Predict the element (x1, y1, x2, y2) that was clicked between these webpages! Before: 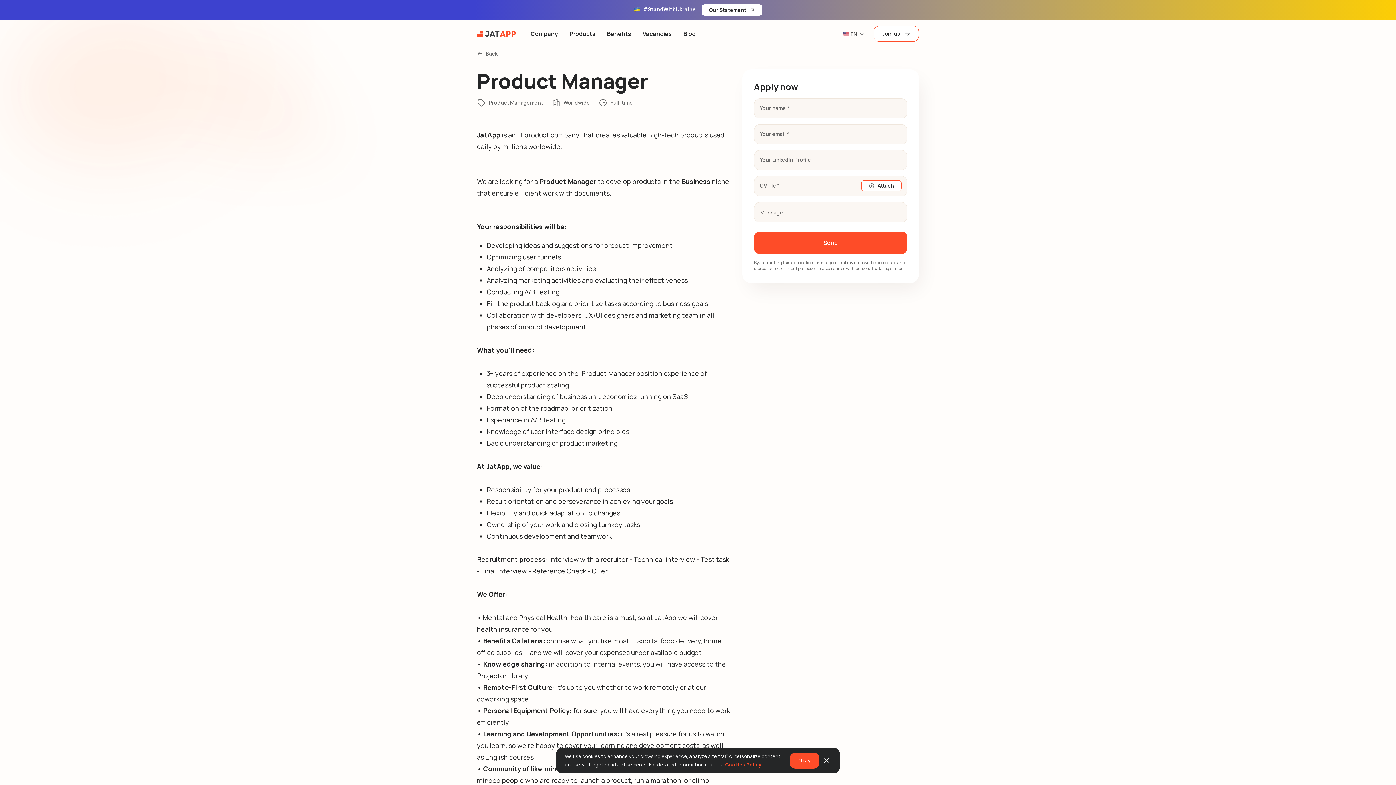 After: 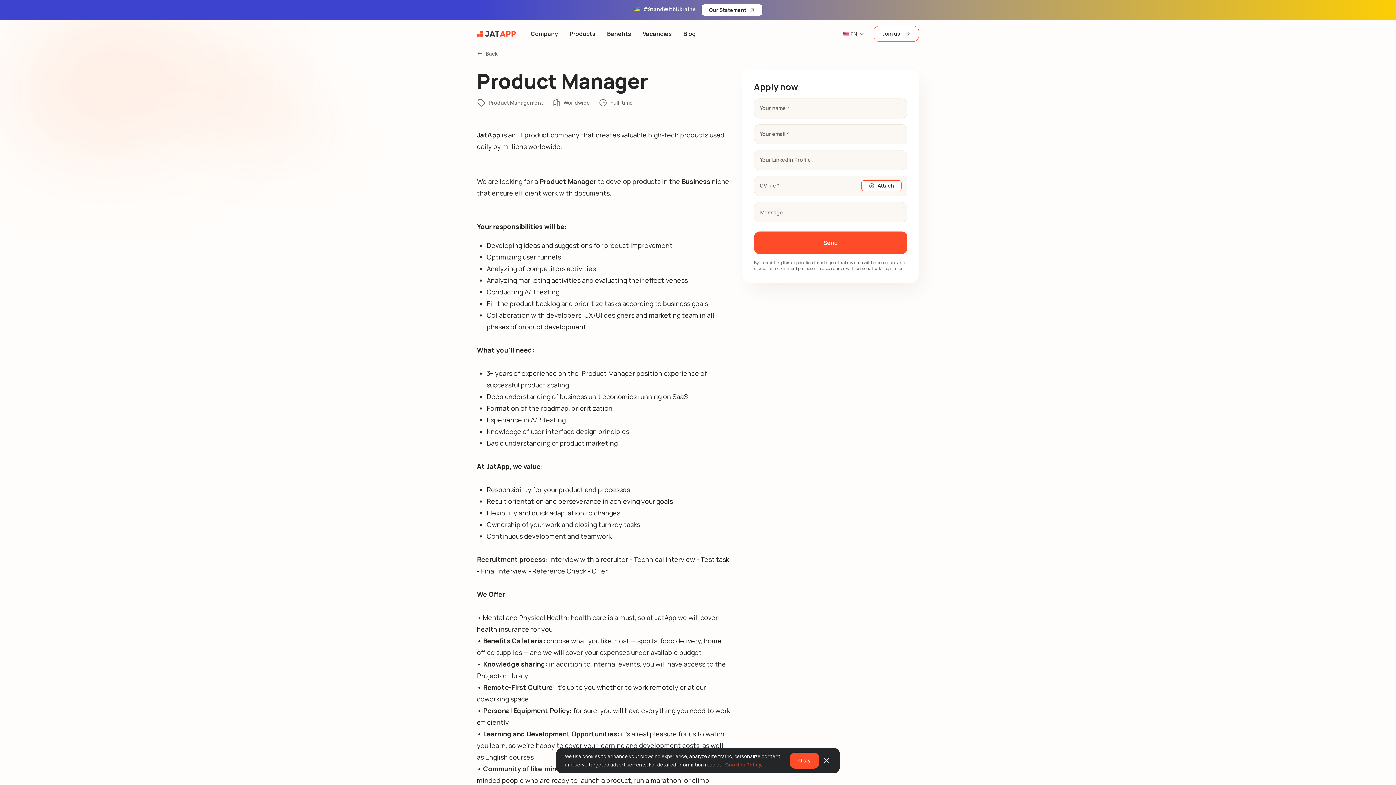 Action: label: Cookies Policy bbox: (725, 761, 761, 768)